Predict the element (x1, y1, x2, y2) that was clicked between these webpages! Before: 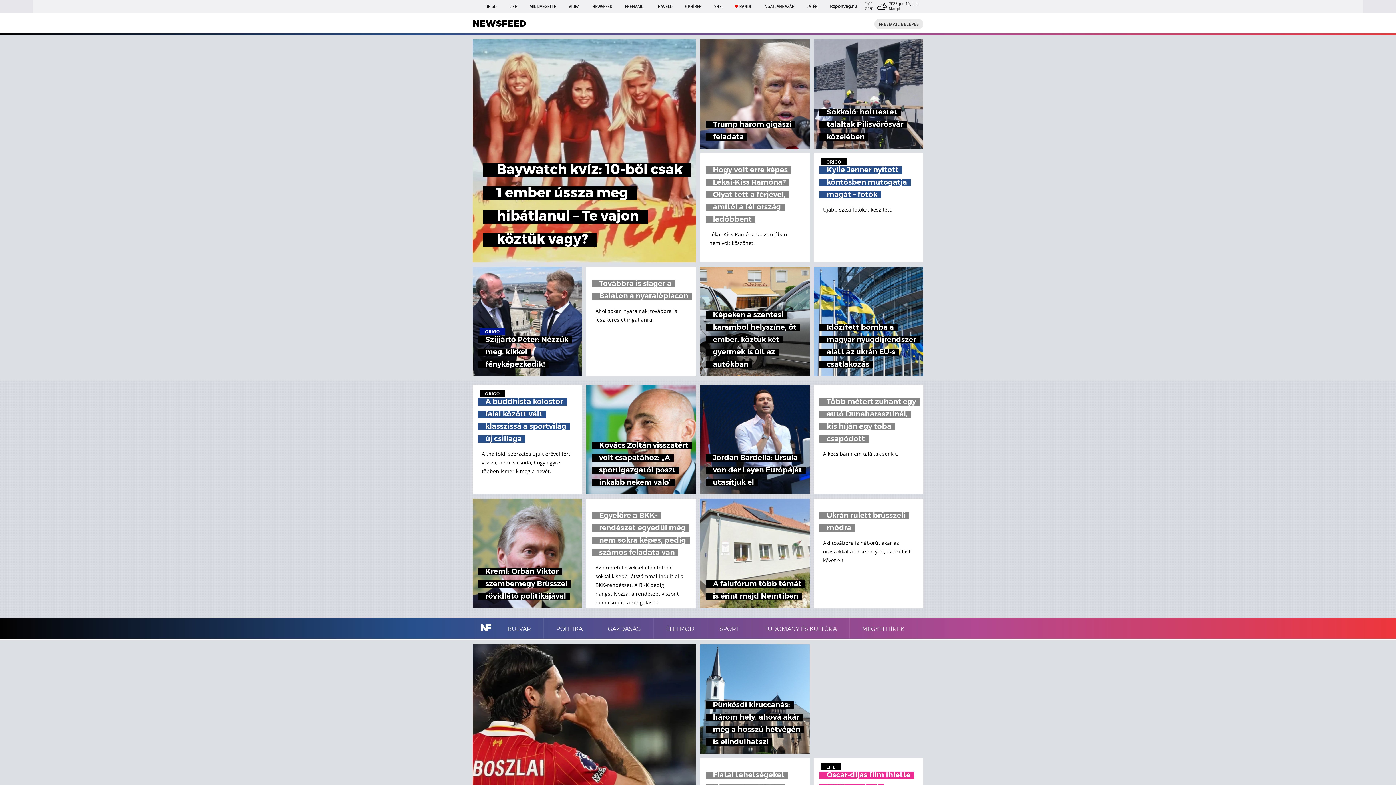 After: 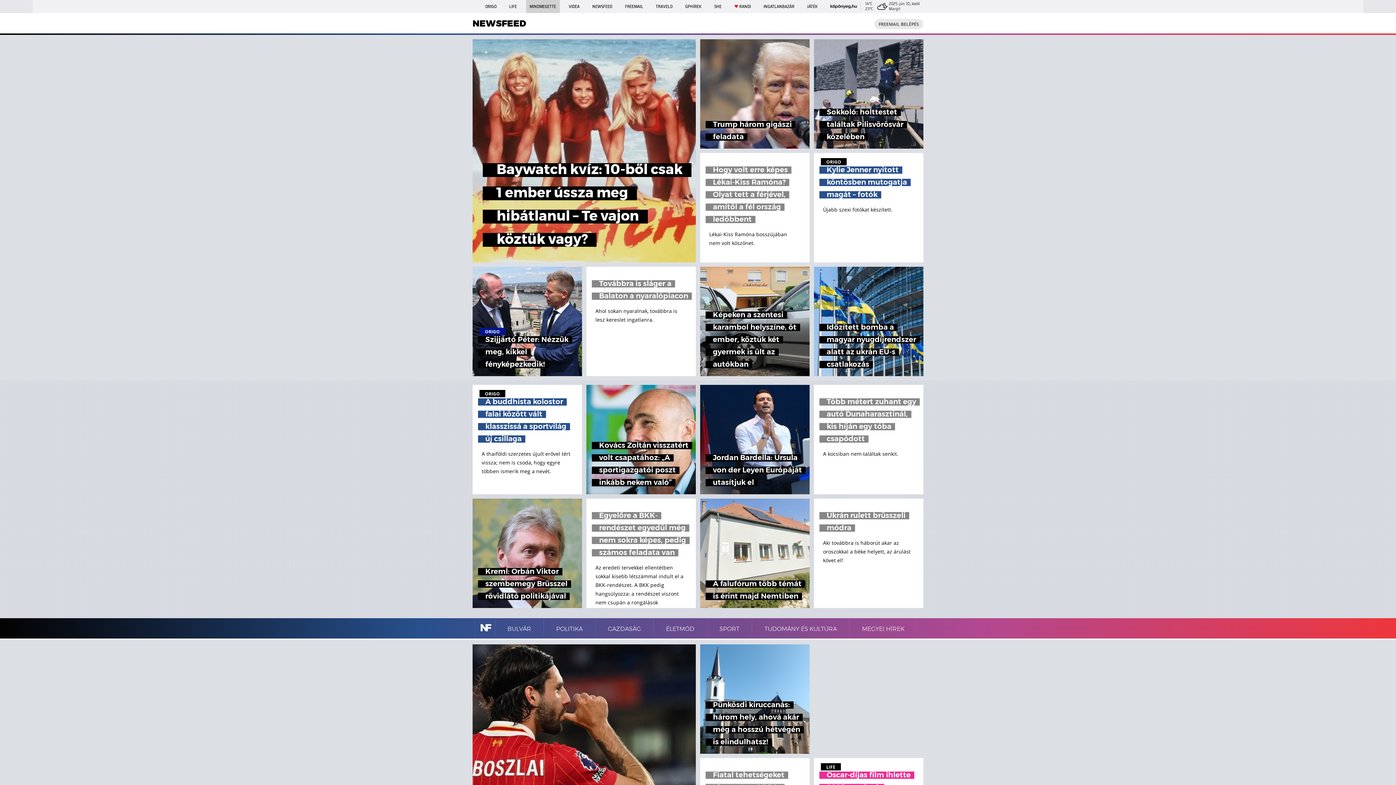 Action: bbox: (526, 0, 559, 13) label: MINDMEGETTE